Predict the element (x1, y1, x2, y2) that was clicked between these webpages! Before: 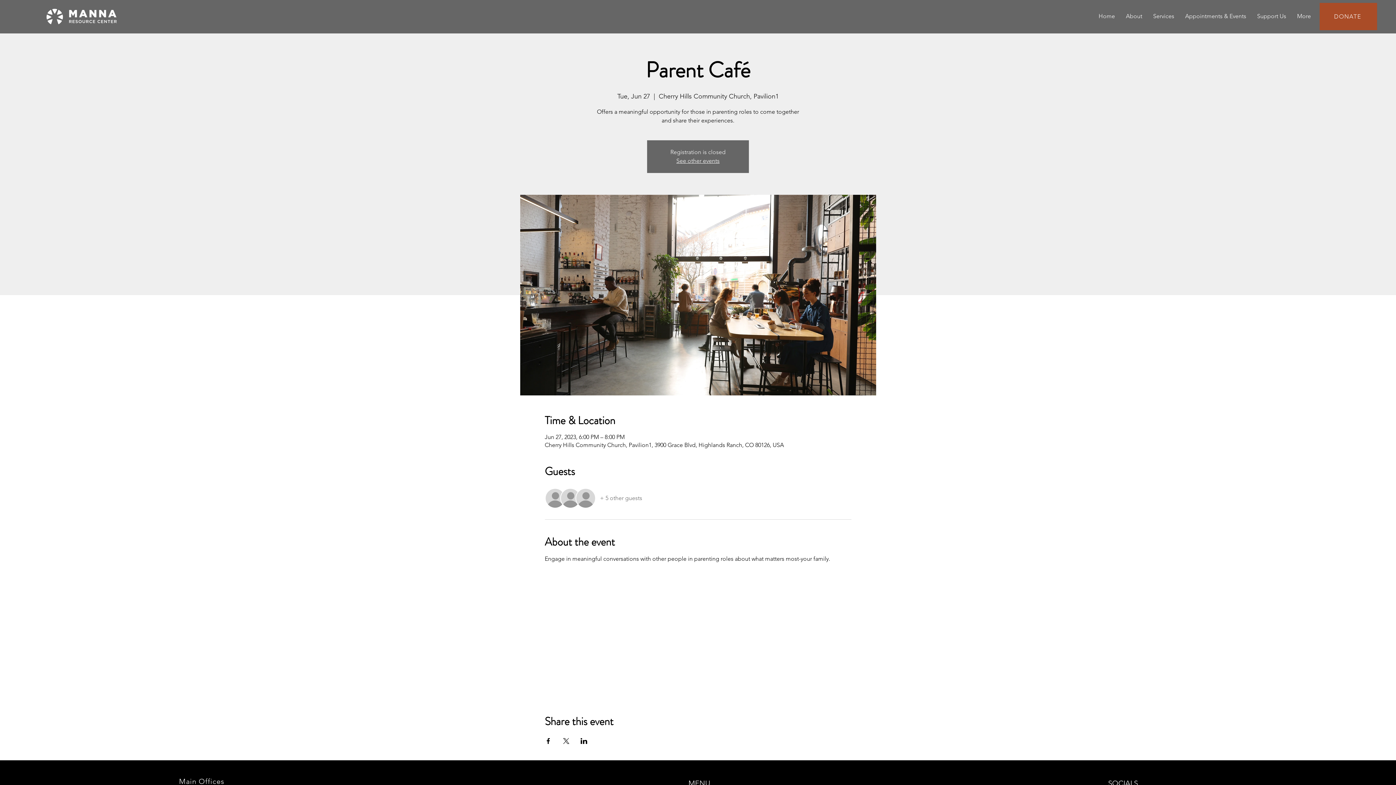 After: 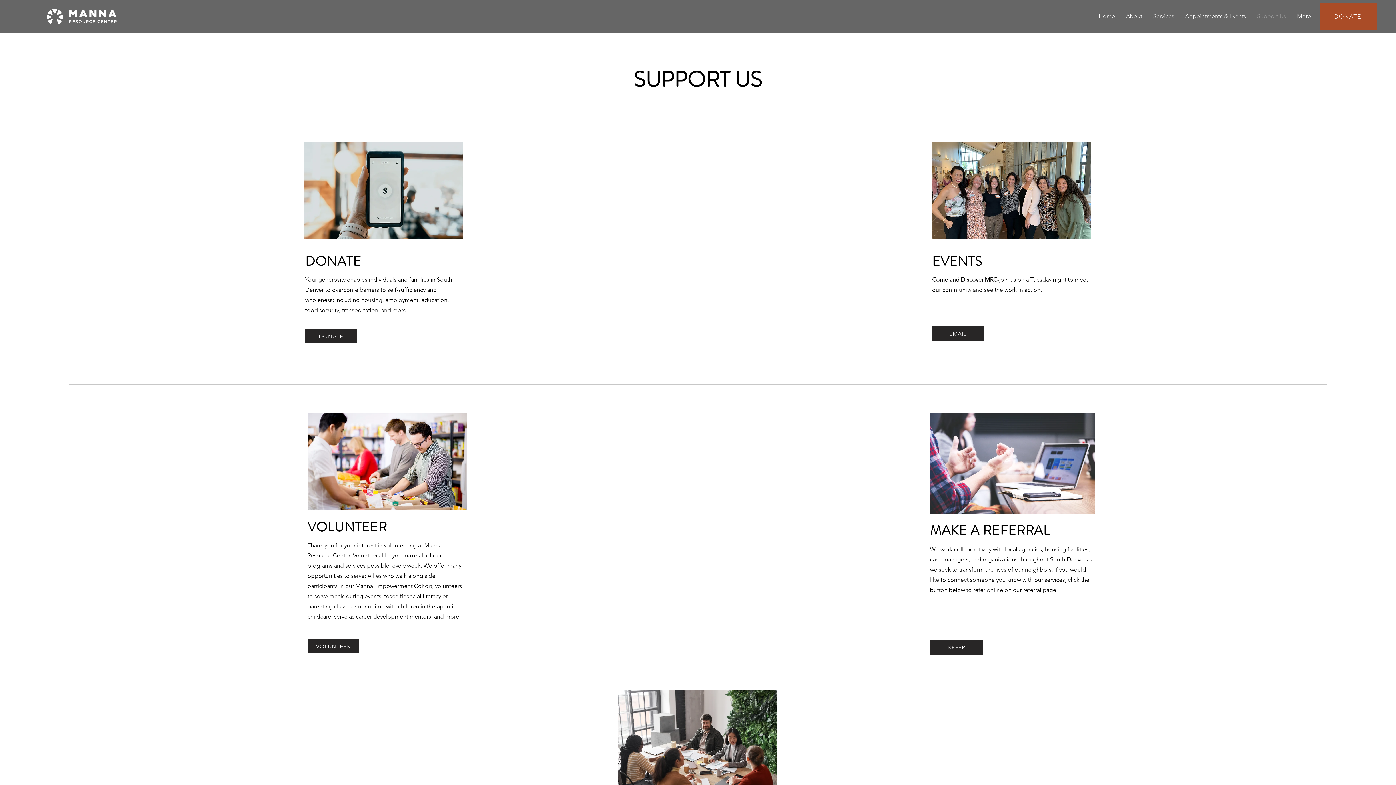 Action: label: Support Us bbox: (1252, 12, 1292, 20)